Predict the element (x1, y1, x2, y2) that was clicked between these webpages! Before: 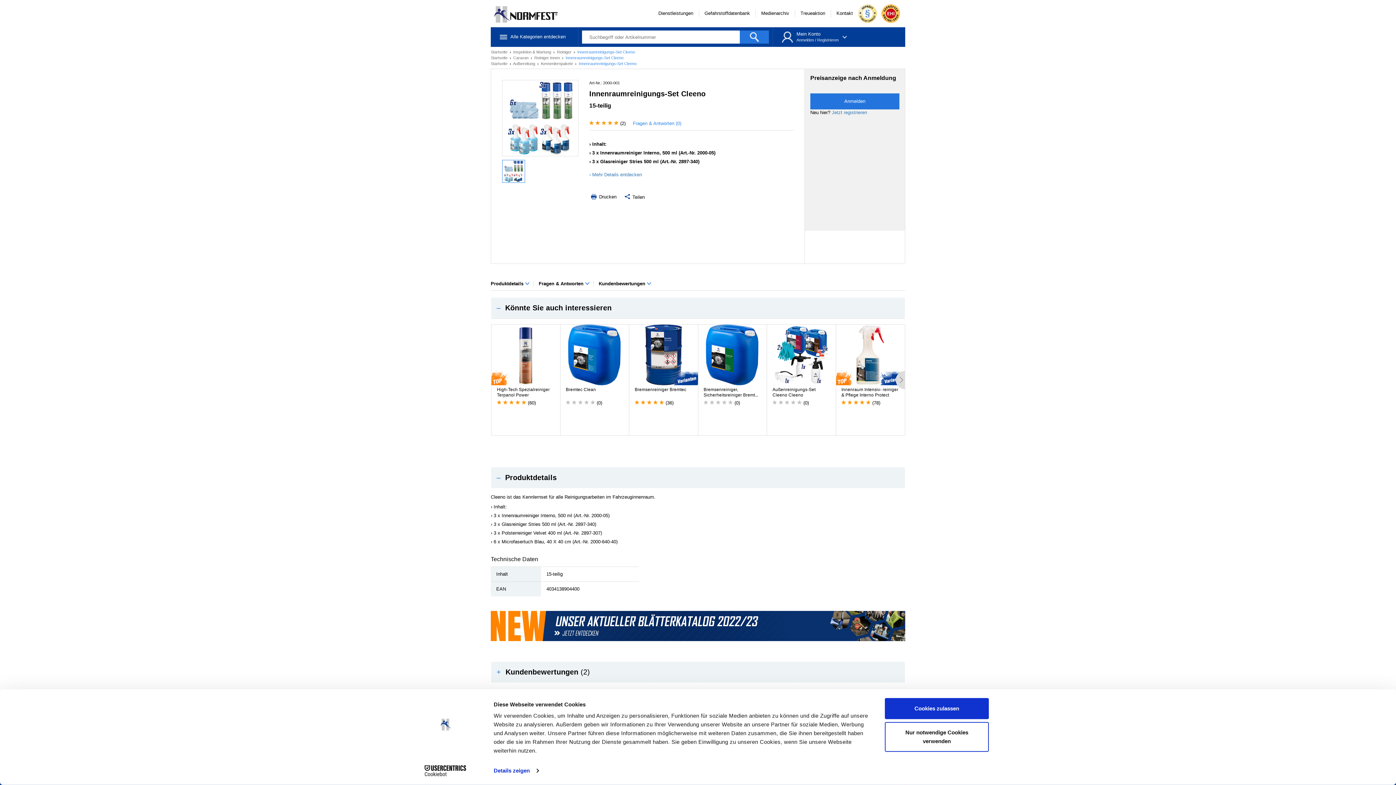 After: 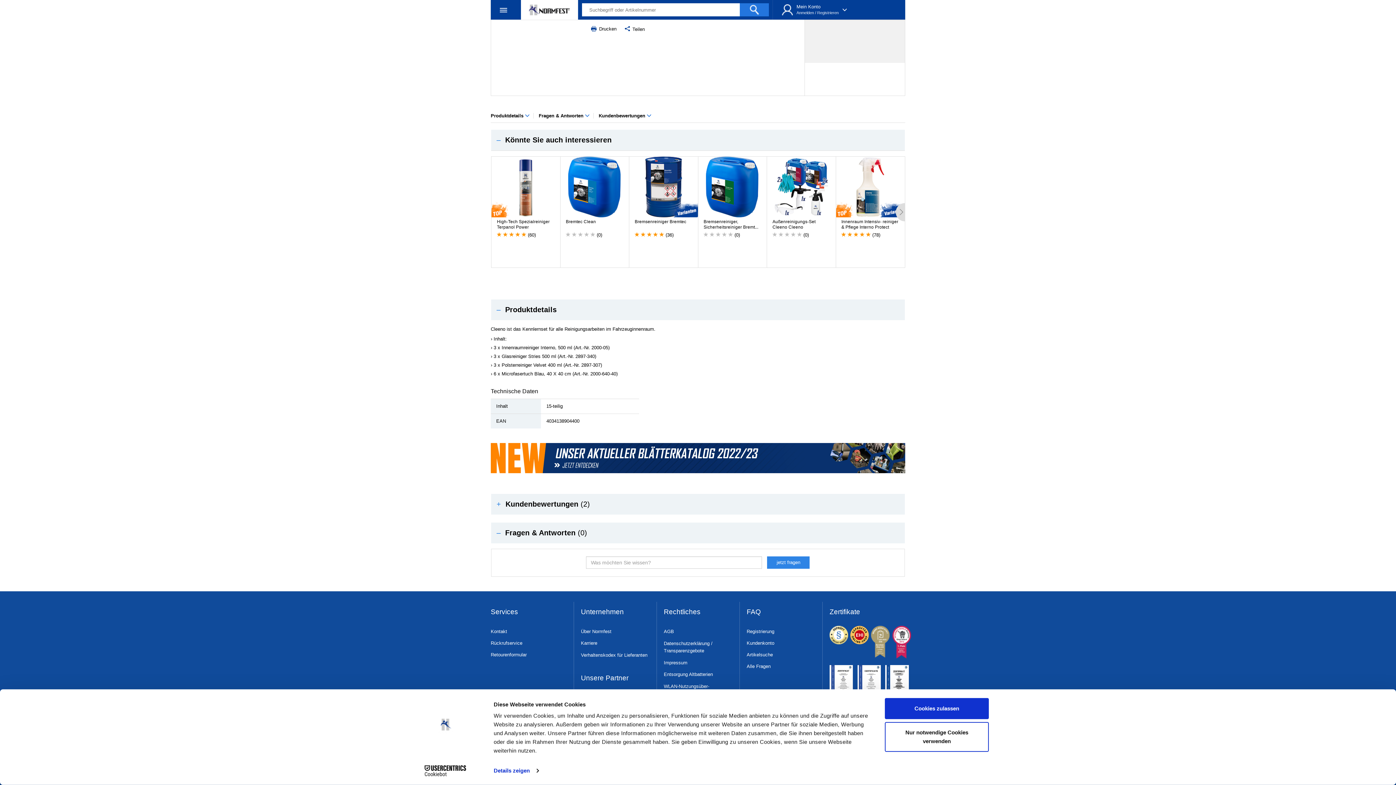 Action: bbox: (538, 281, 593, 286) label: Fragen & Antworten 